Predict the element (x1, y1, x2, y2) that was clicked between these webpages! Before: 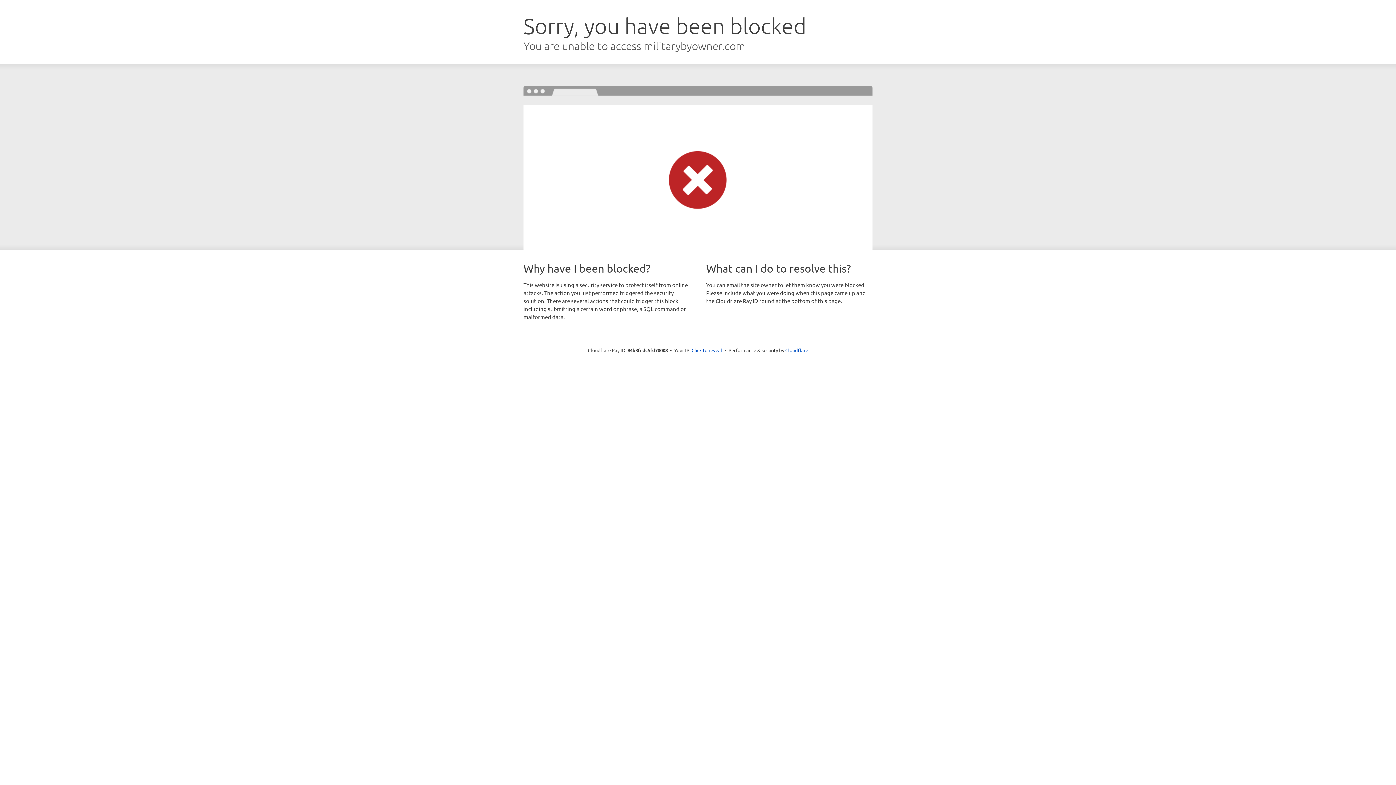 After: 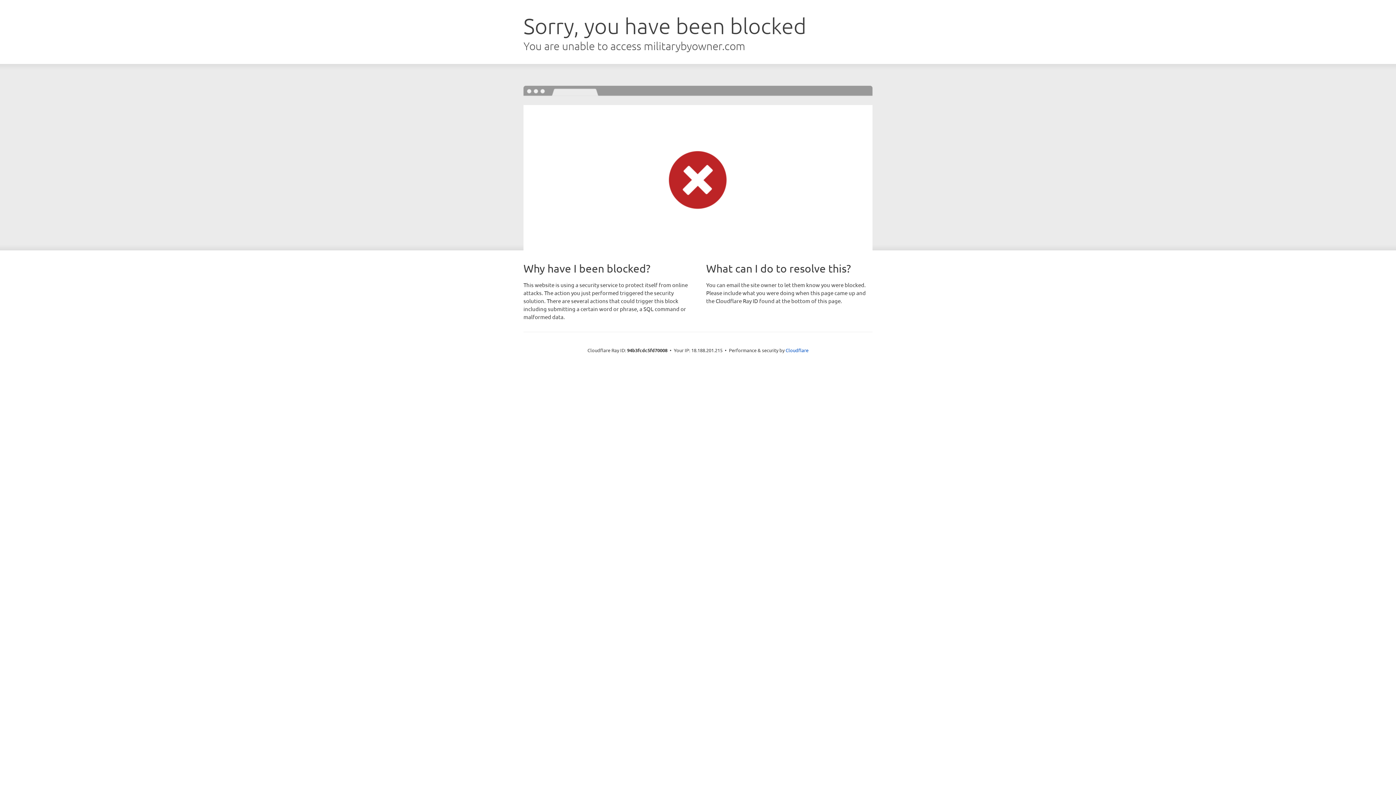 Action: label: Click to reveal bbox: (691, 346, 722, 353)